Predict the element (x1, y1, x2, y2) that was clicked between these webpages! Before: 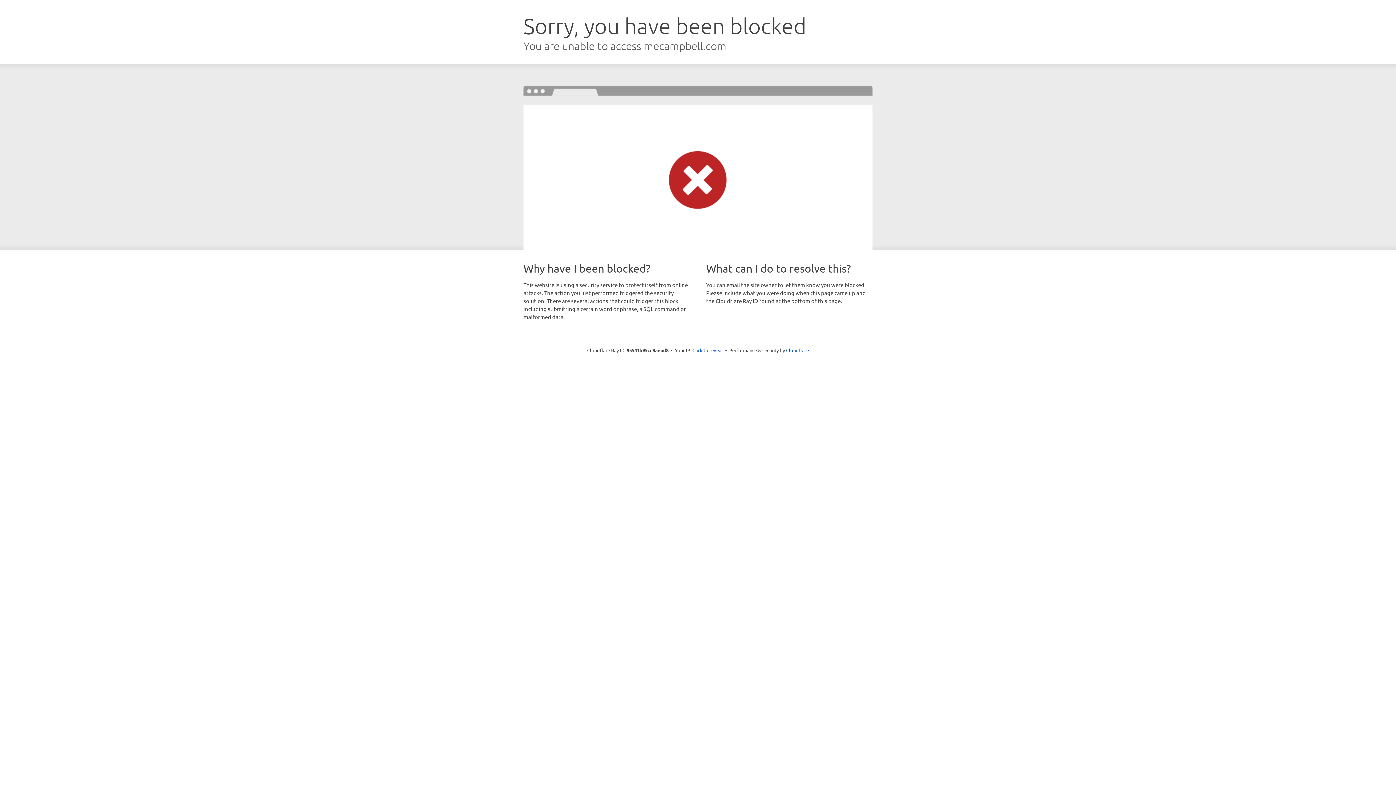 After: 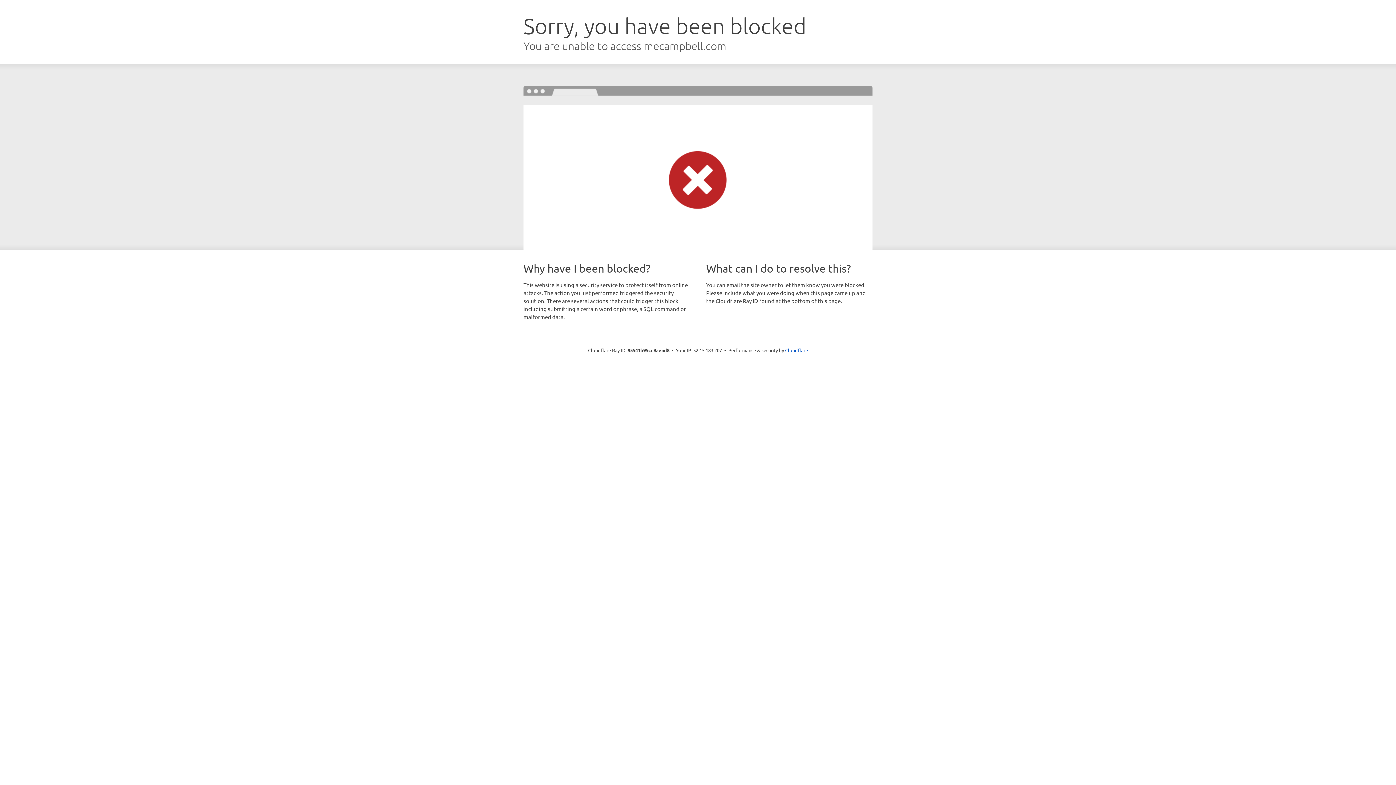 Action: label: Click to reveal bbox: (692, 346, 723, 353)